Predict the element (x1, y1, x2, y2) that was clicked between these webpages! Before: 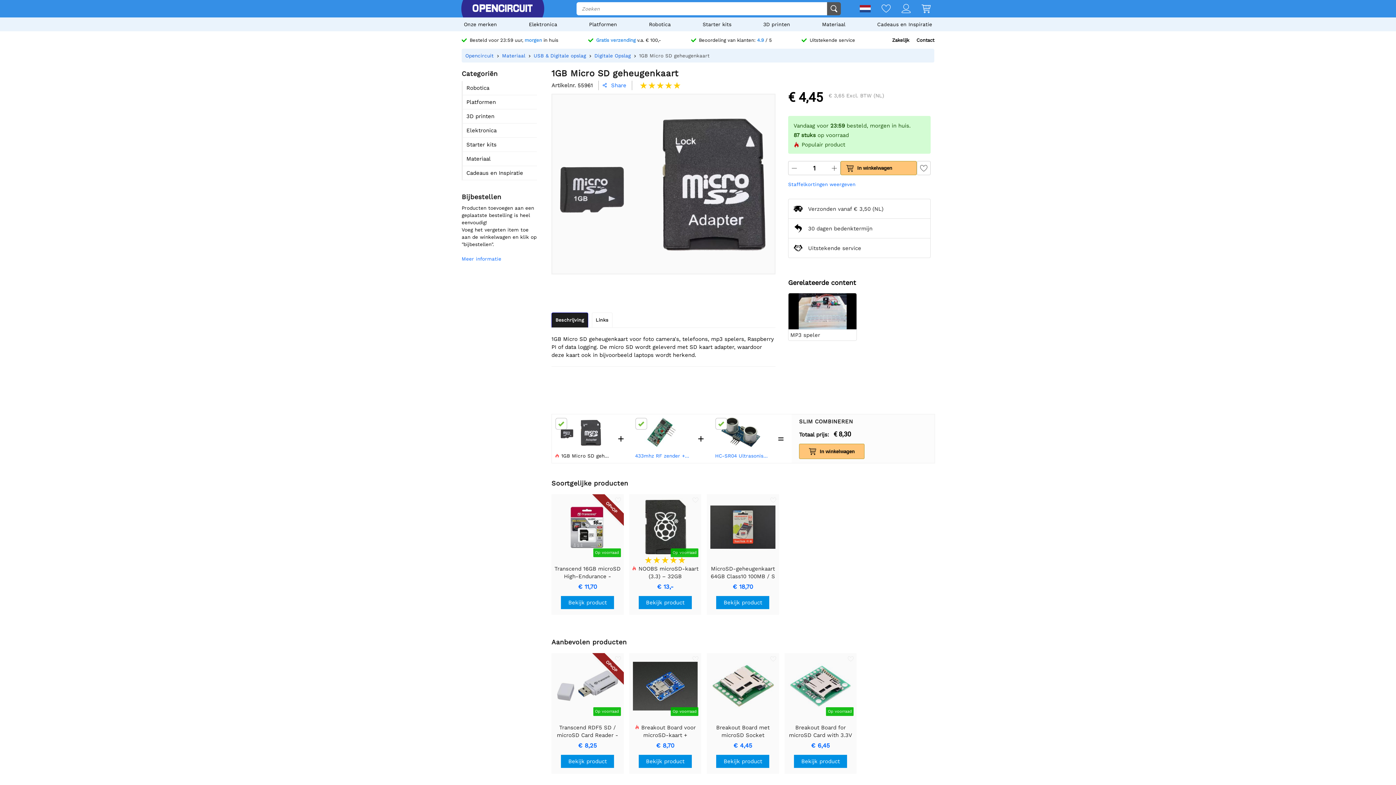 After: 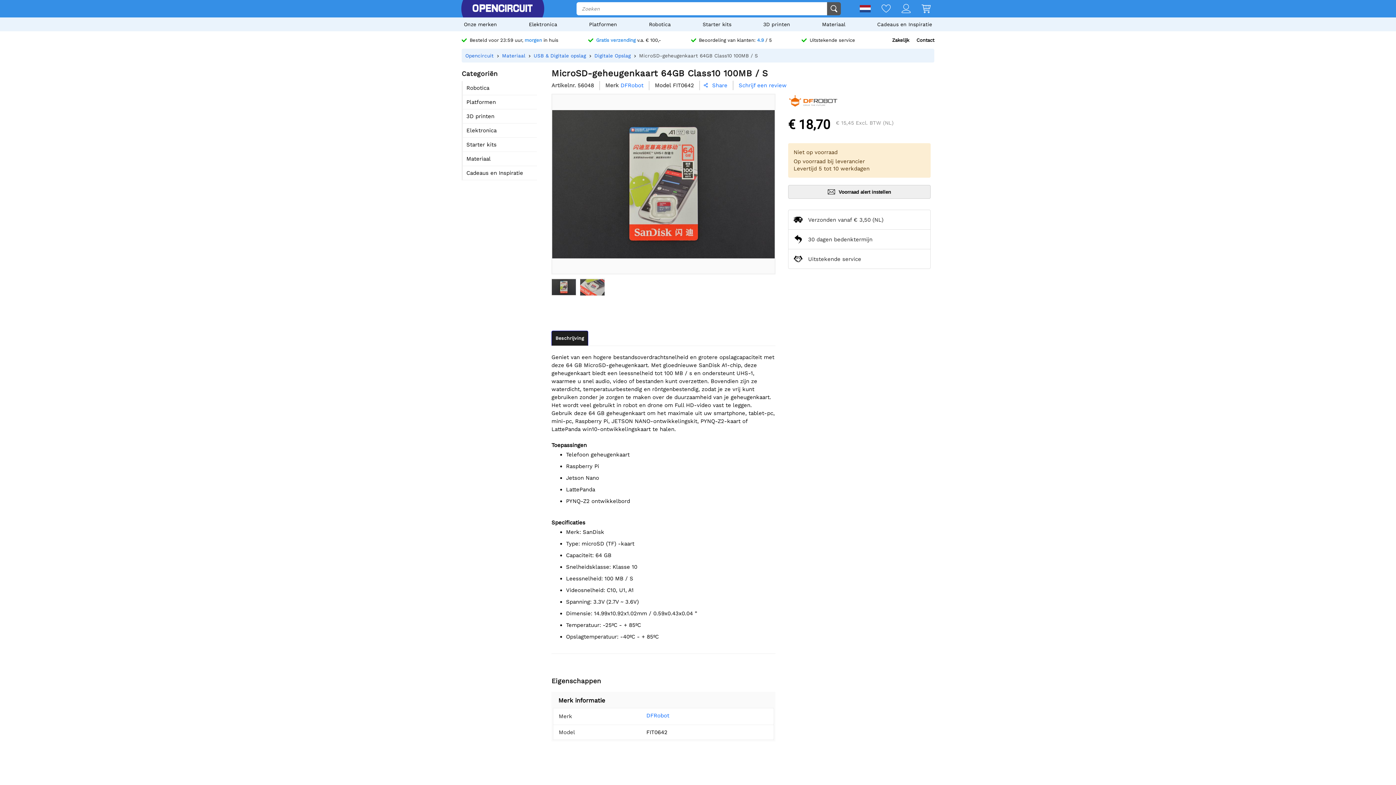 Action: bbox: (706, 494, 779, 615) label: MicroSD-geheugenkaart 64GB Class10 100MB / S
€ 18,70
Bekijk product